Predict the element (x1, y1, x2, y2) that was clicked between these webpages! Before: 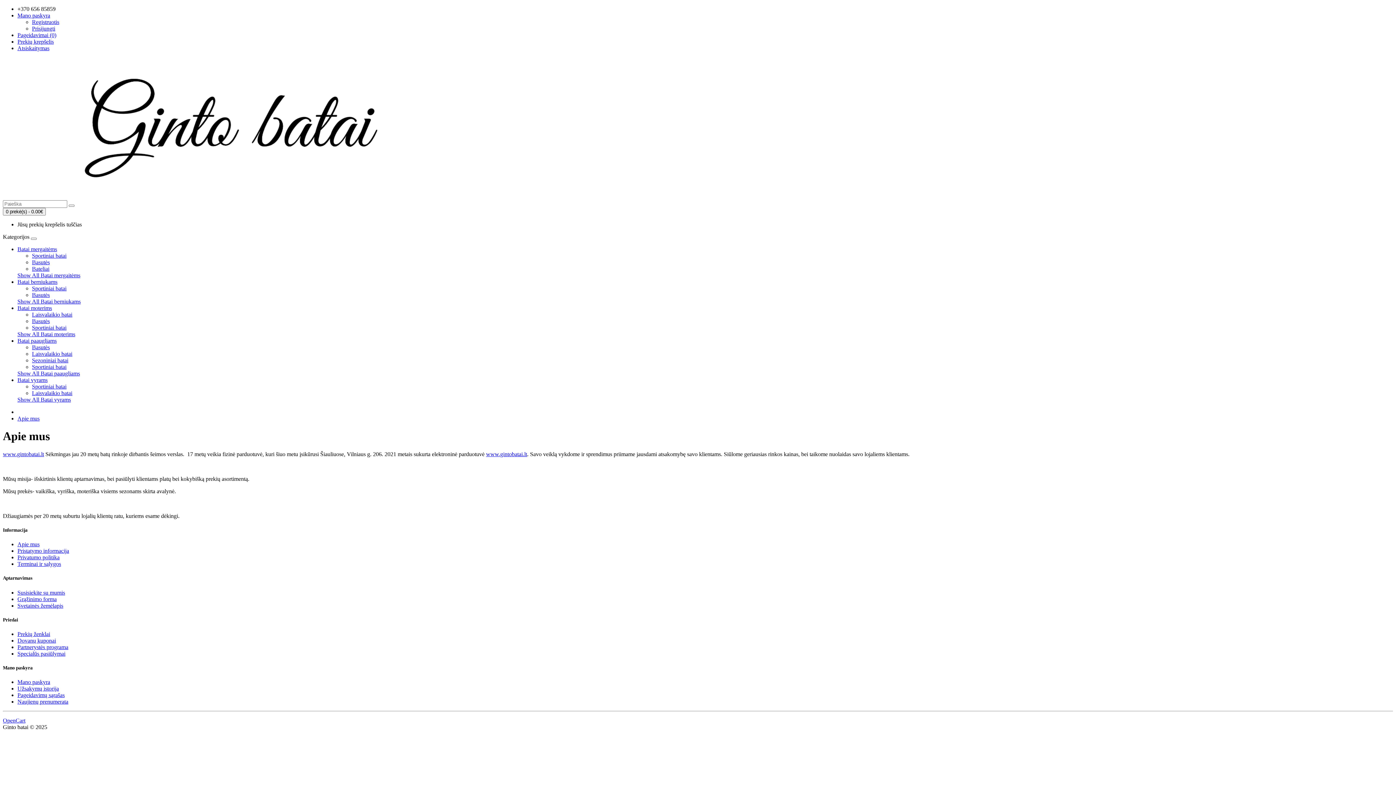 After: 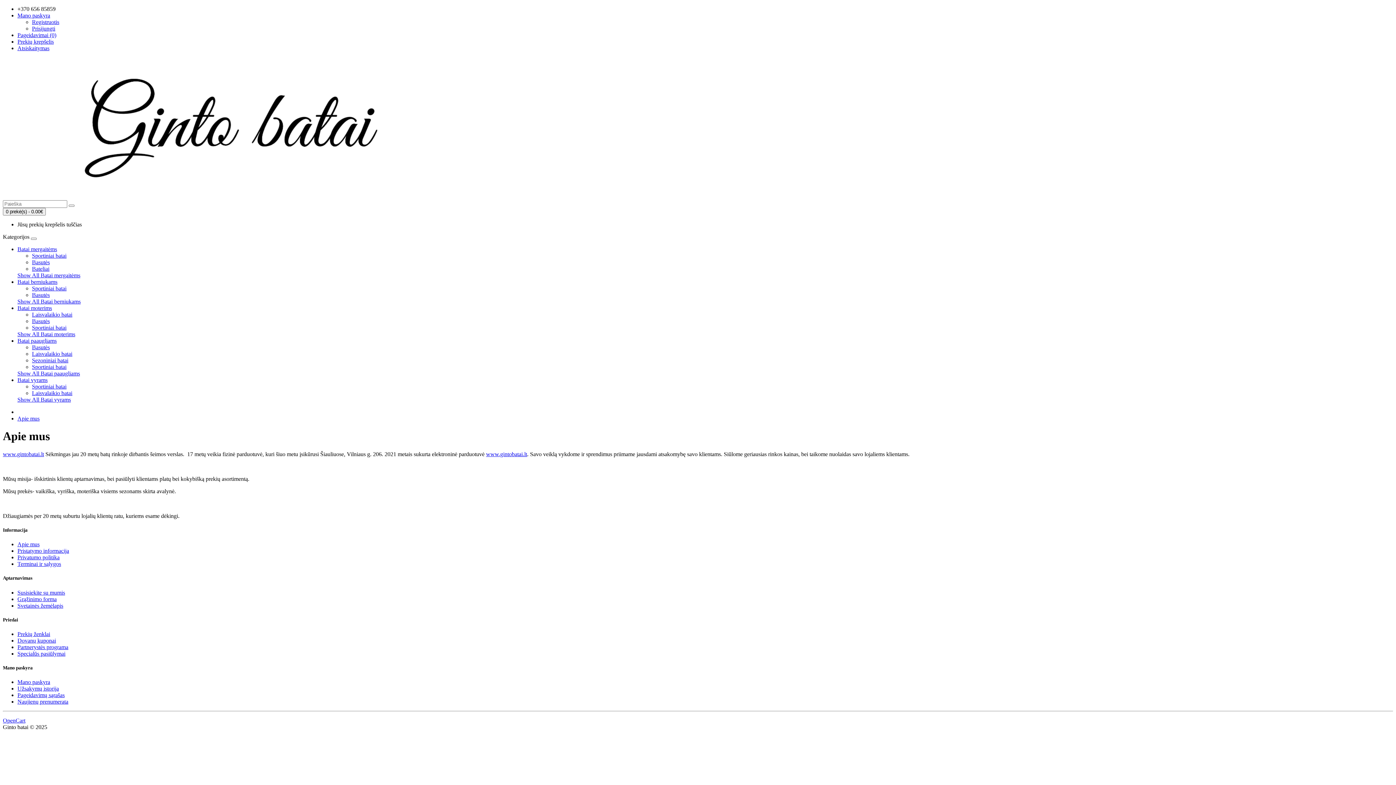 Action: label: Apie mus bbox: (17, 415, 39, 421)